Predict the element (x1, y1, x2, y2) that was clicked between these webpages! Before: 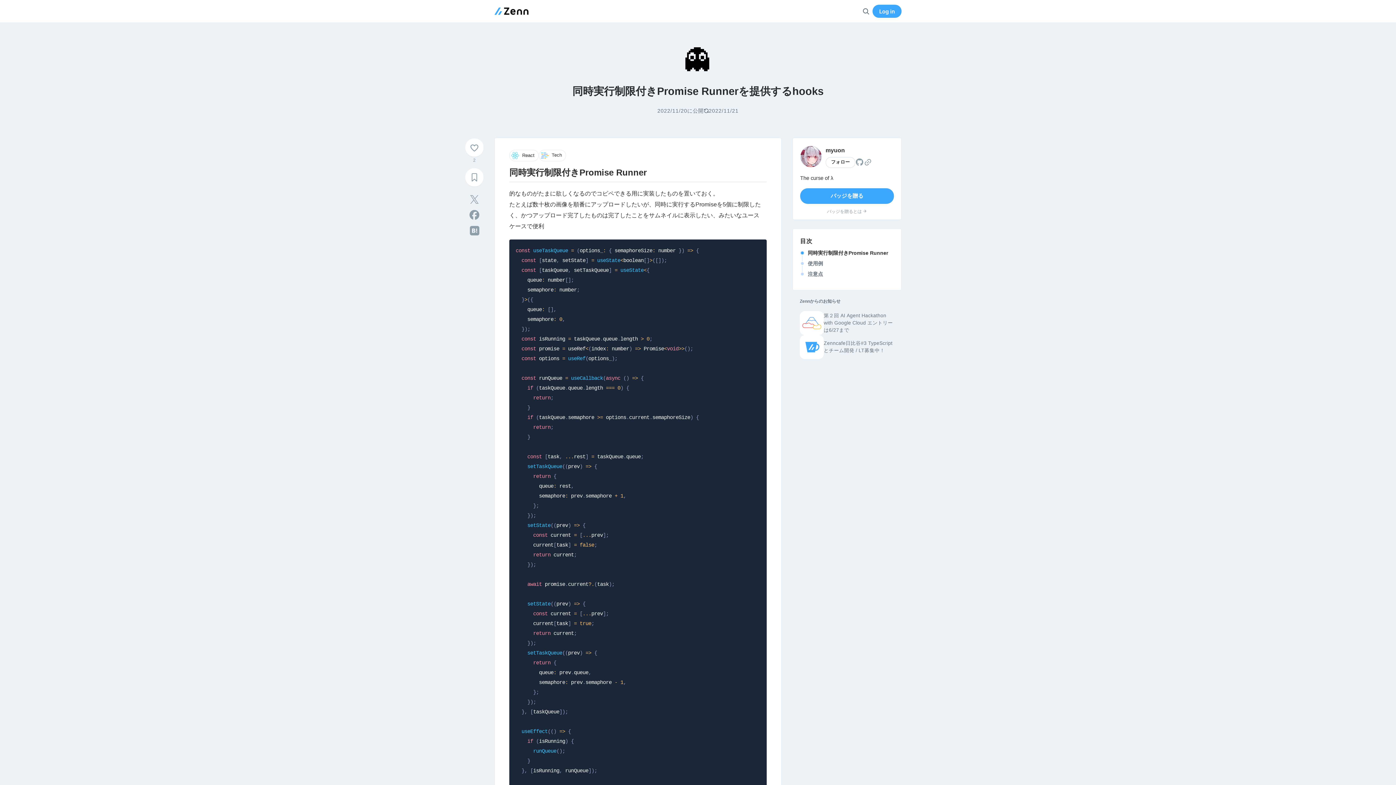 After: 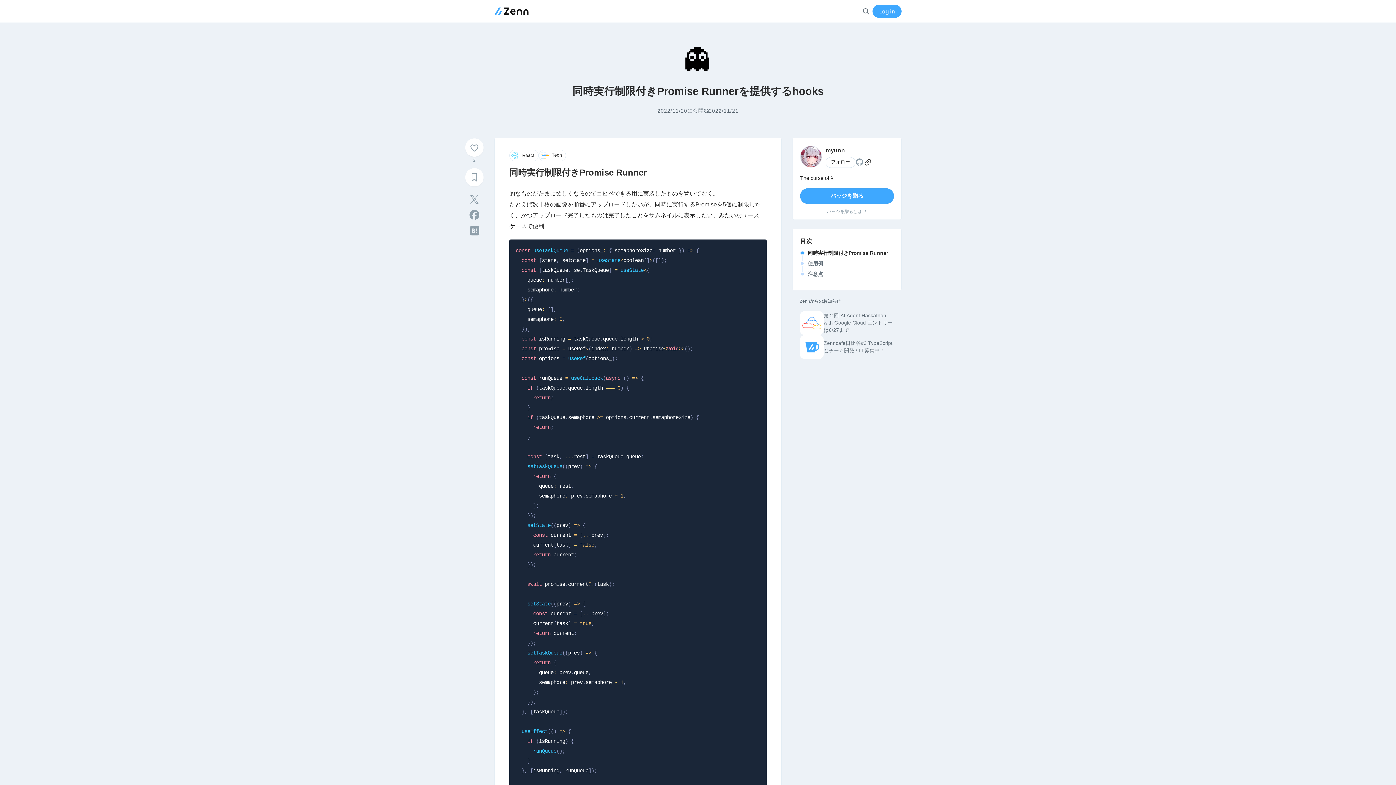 Action: bbox: (864, 158, 872, 166) label: ramda.io